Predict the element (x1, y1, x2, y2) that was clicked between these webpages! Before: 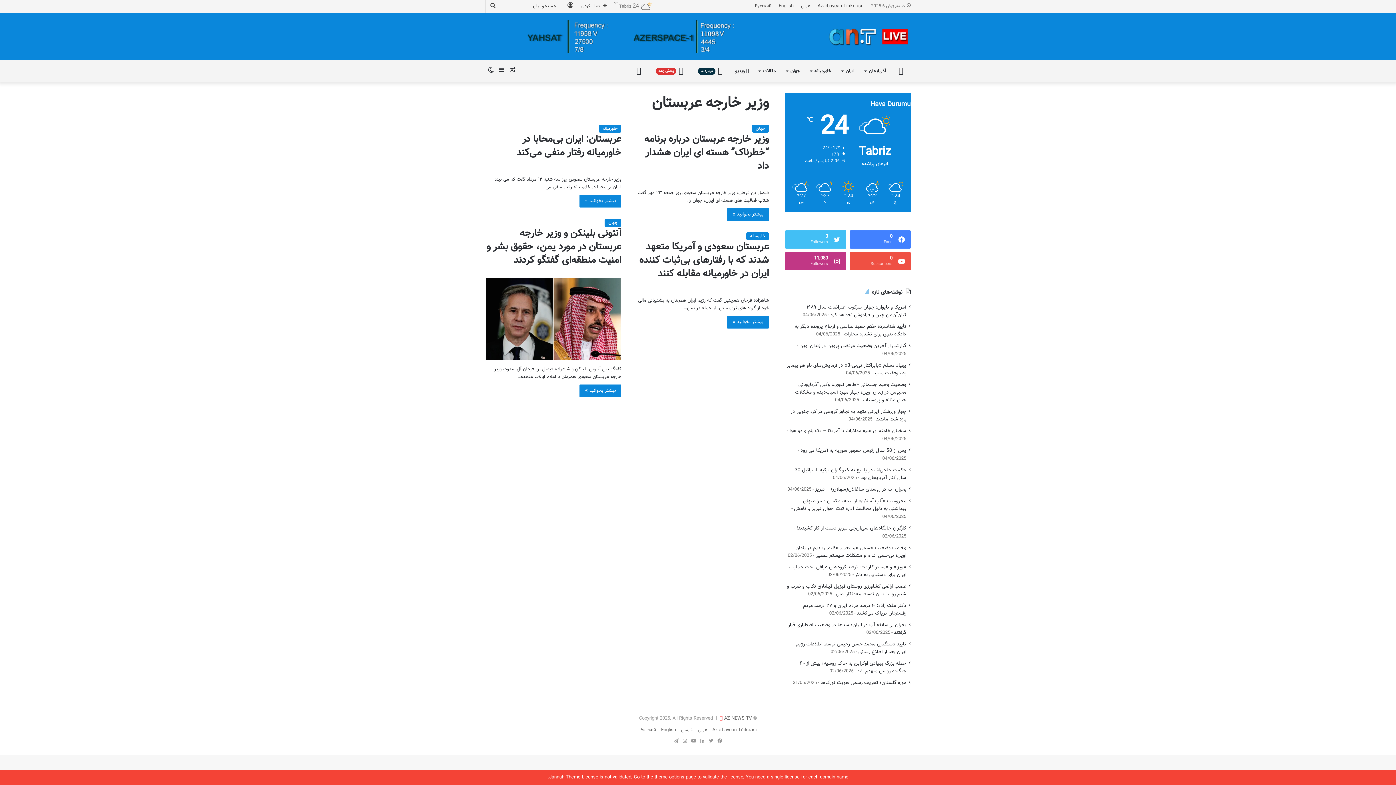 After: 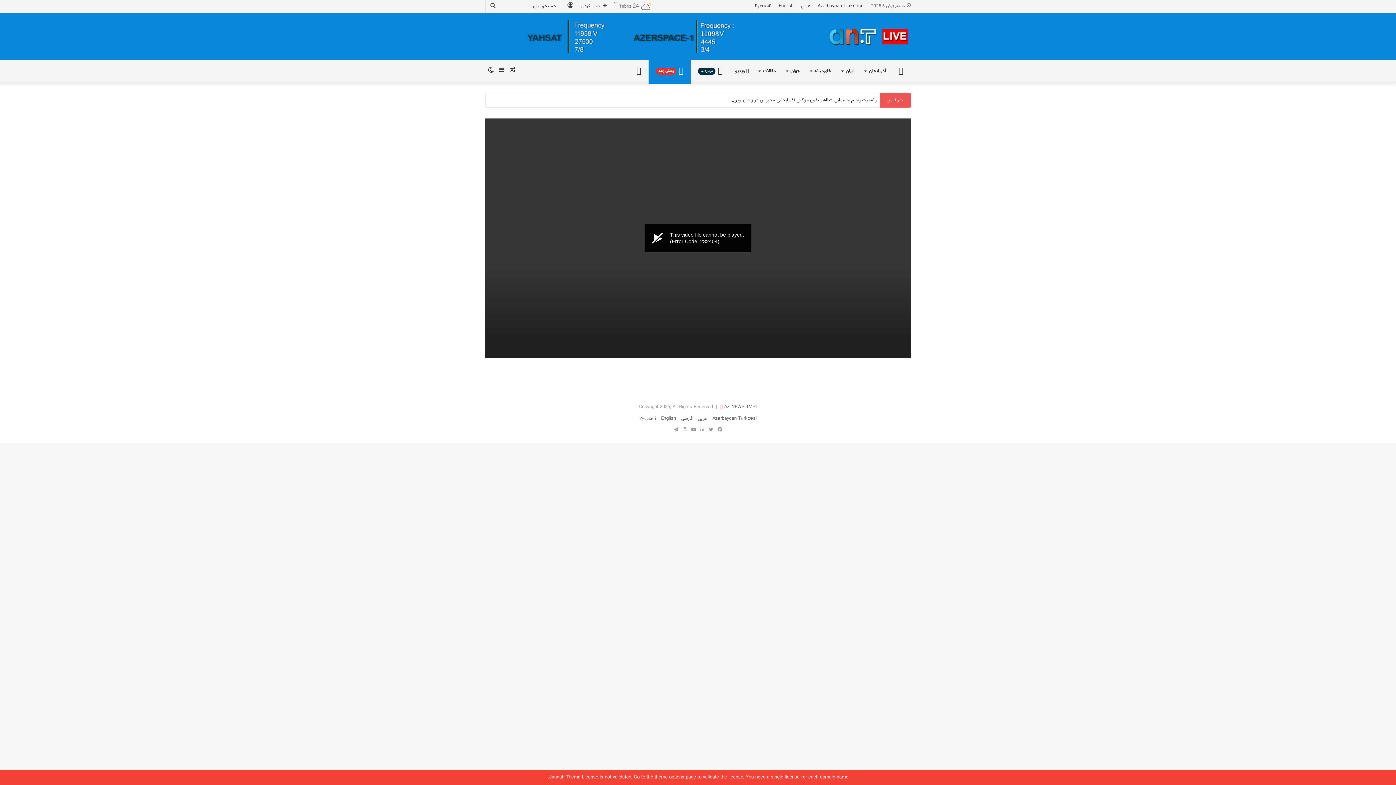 Action: label:  
پخش زنده
پخش زنده bbox: (648, 60, 690, 82)